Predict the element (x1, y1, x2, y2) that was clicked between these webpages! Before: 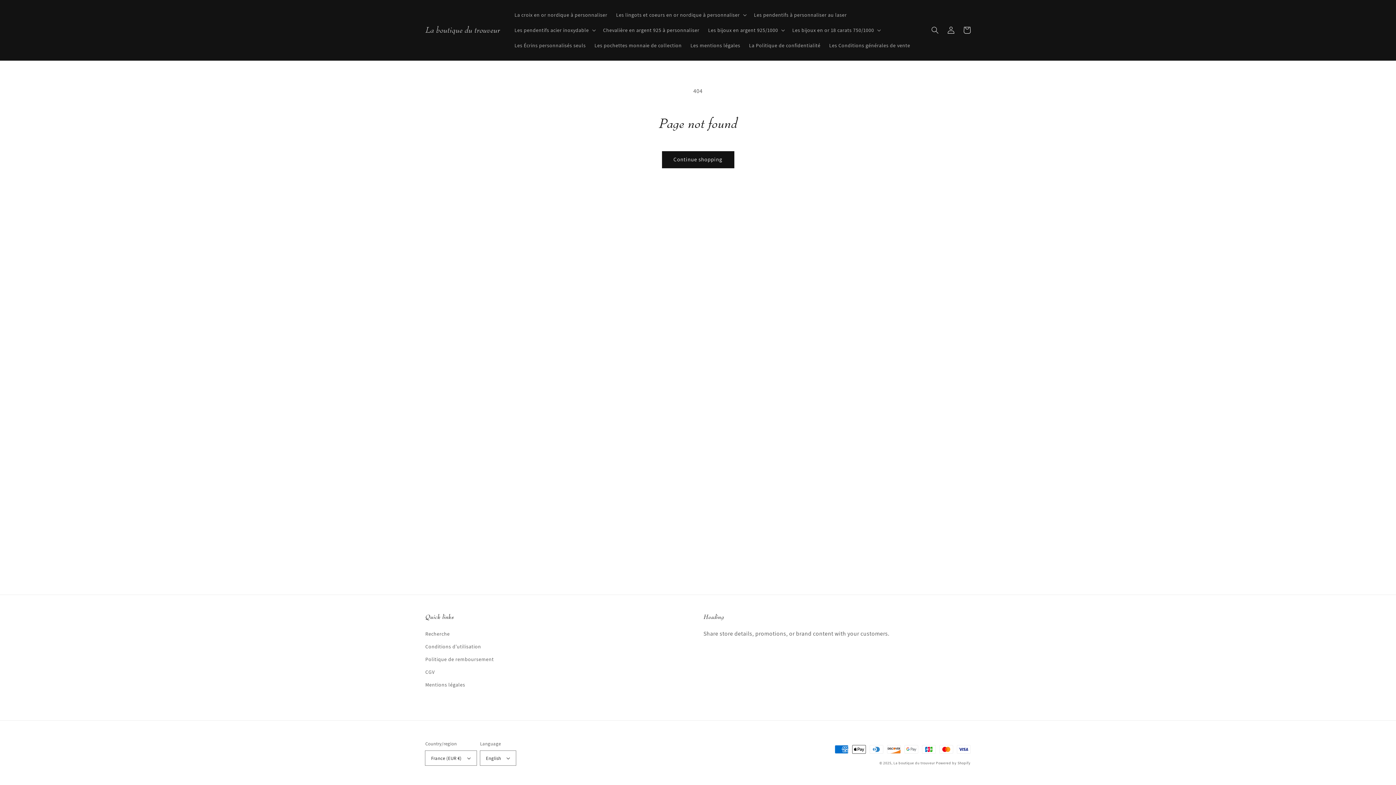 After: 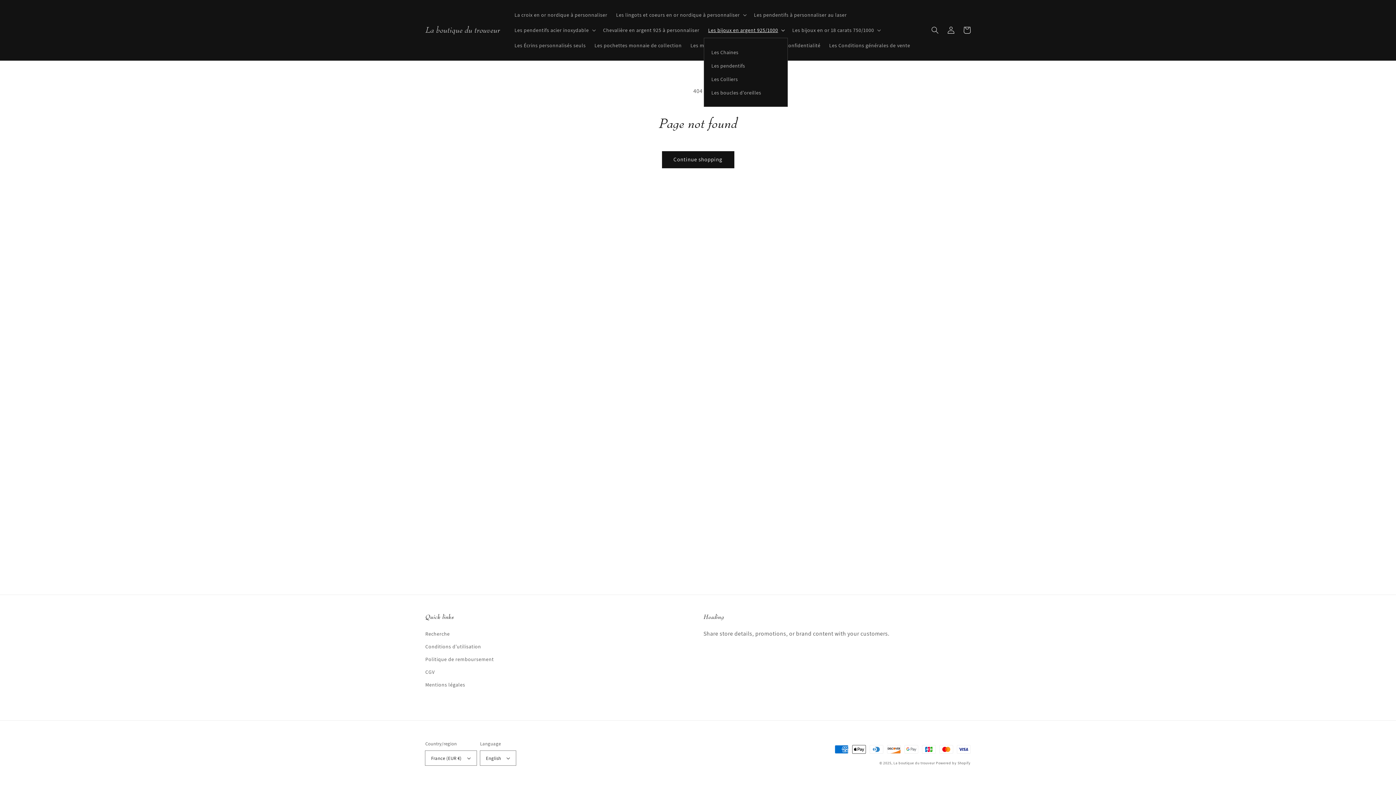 Action: bbox: (703, 22, 788, 37) label: Les bijoux en argent 925/1000